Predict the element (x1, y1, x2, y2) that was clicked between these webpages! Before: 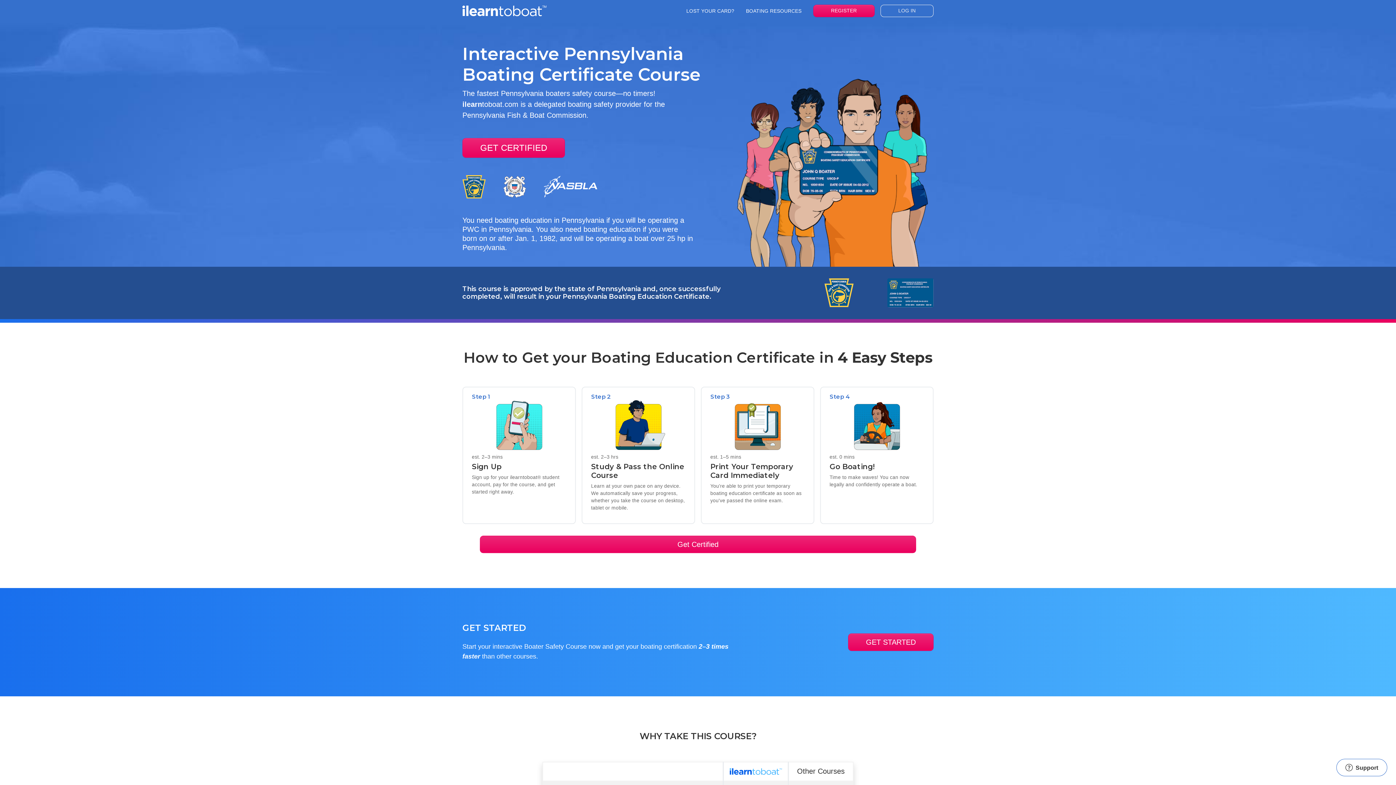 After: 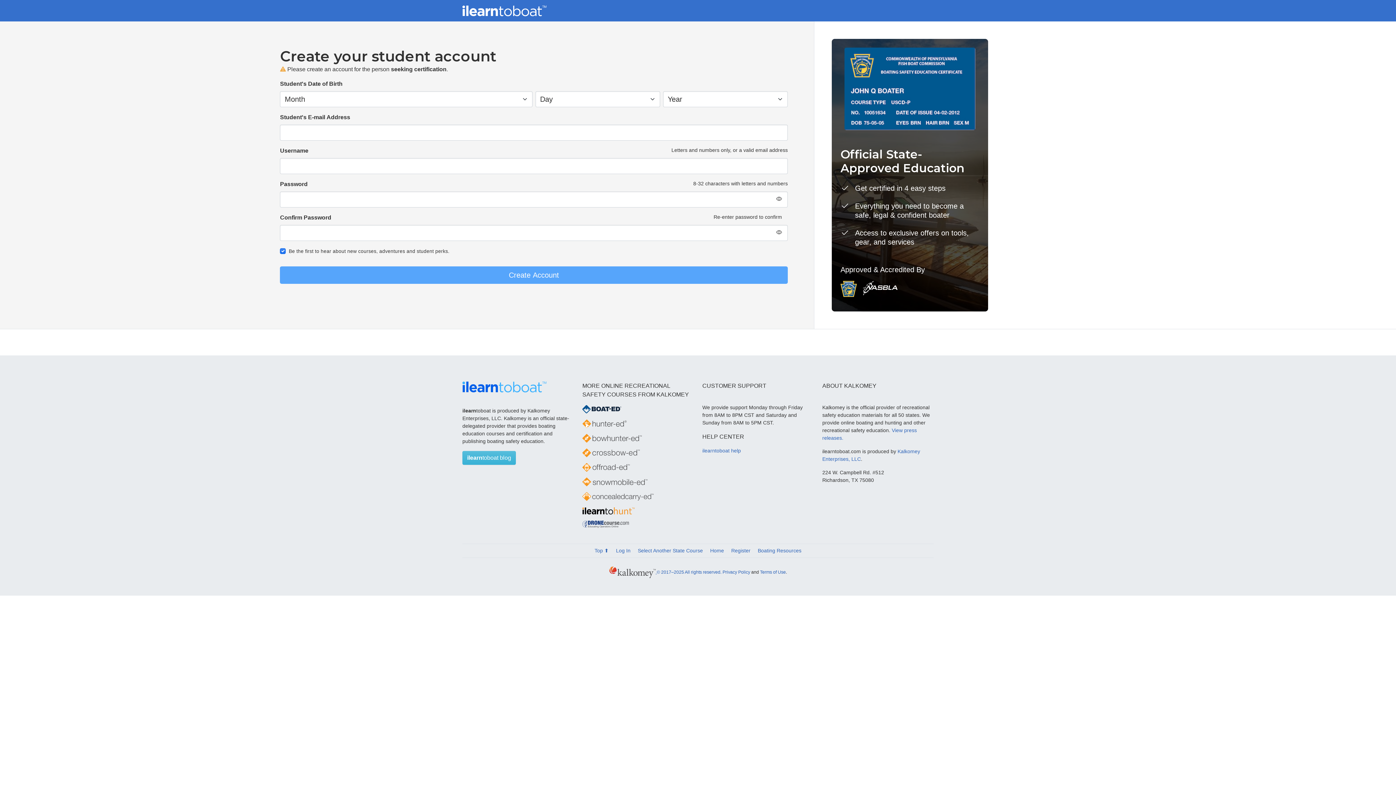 Action: bbox: (462, 138, 565, 157) label: GET CERTIFIED